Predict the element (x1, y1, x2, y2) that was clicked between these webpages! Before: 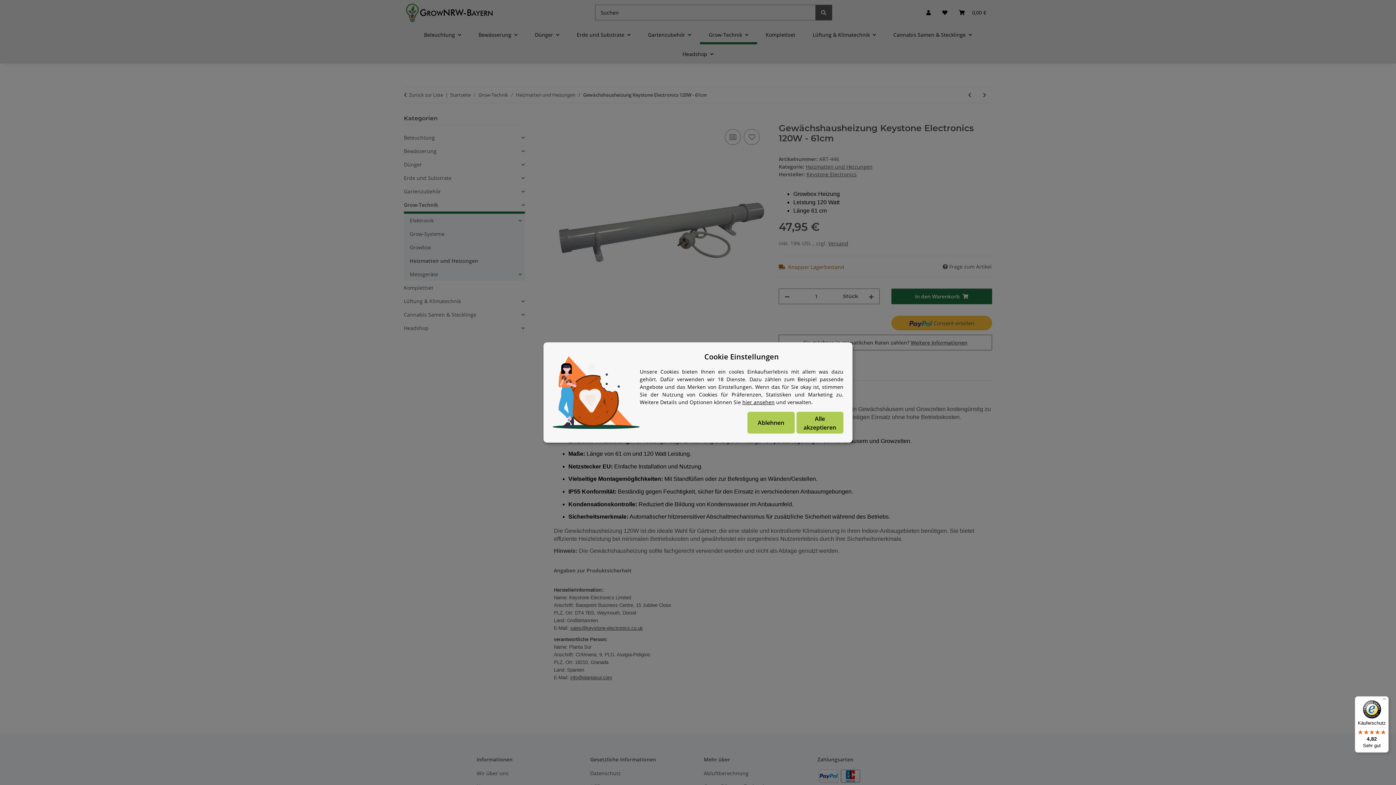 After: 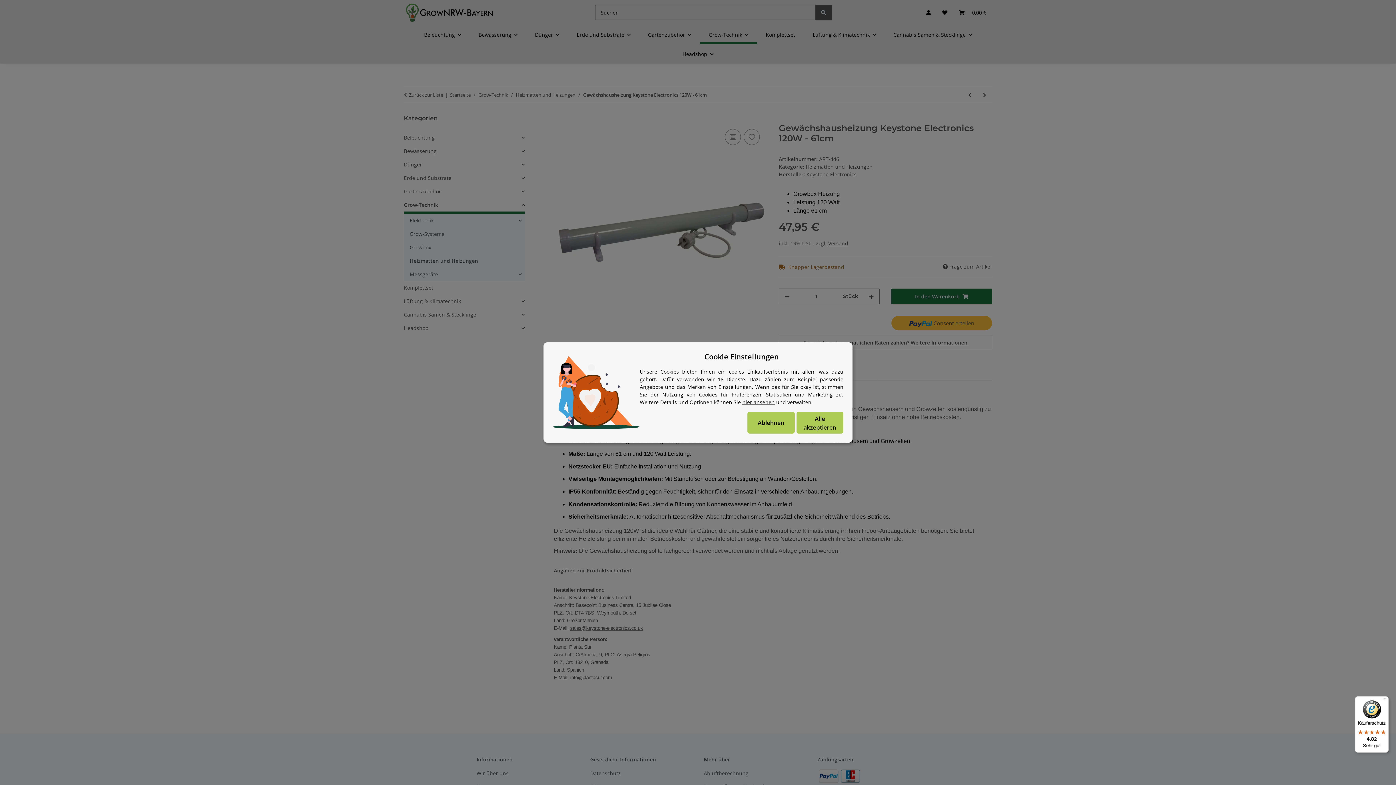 Action: bbox: (1355, 696, 1389, 753) label: Käuferschutz

4,82

Sehr gut